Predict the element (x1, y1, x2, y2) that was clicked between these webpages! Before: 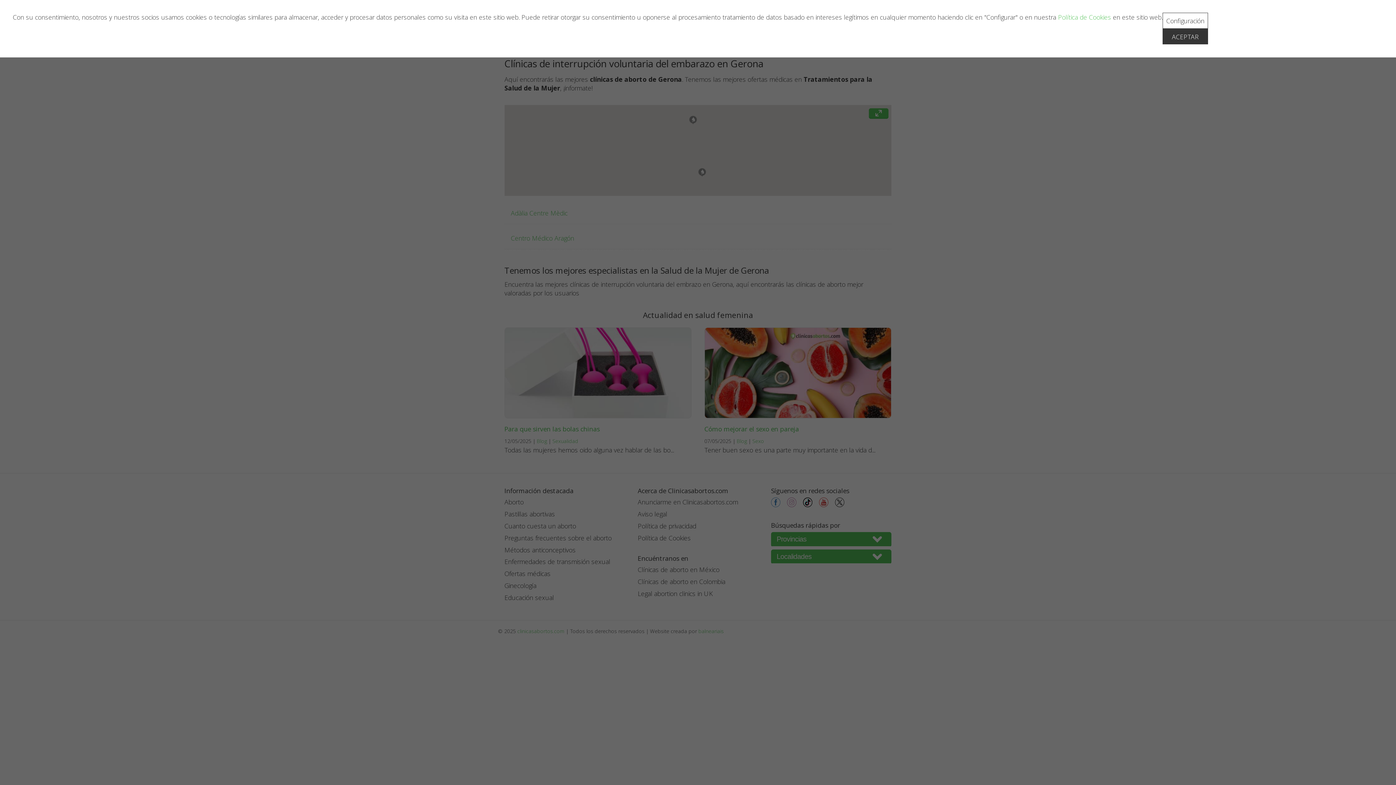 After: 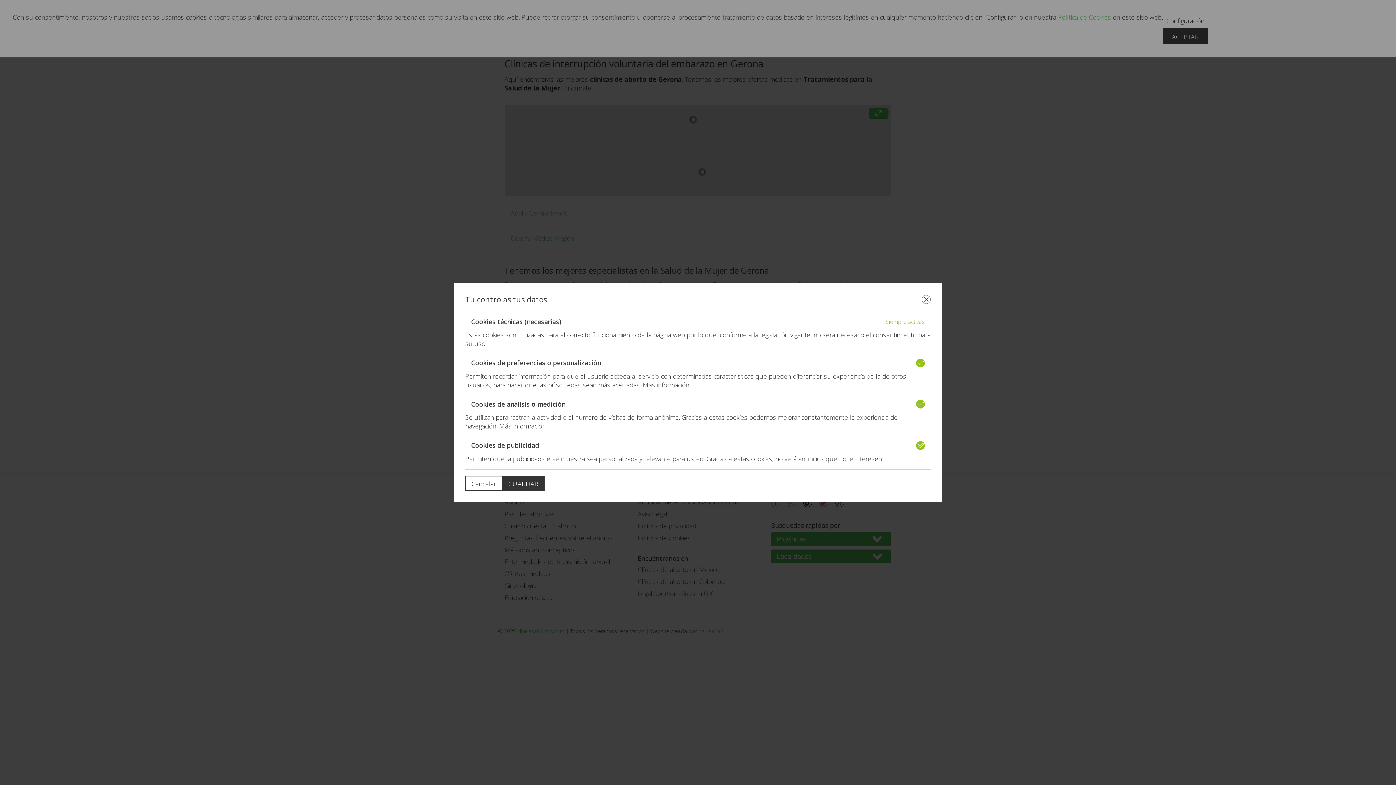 Action: label: Configuración bbox: (1162, 12, 1208, 28)